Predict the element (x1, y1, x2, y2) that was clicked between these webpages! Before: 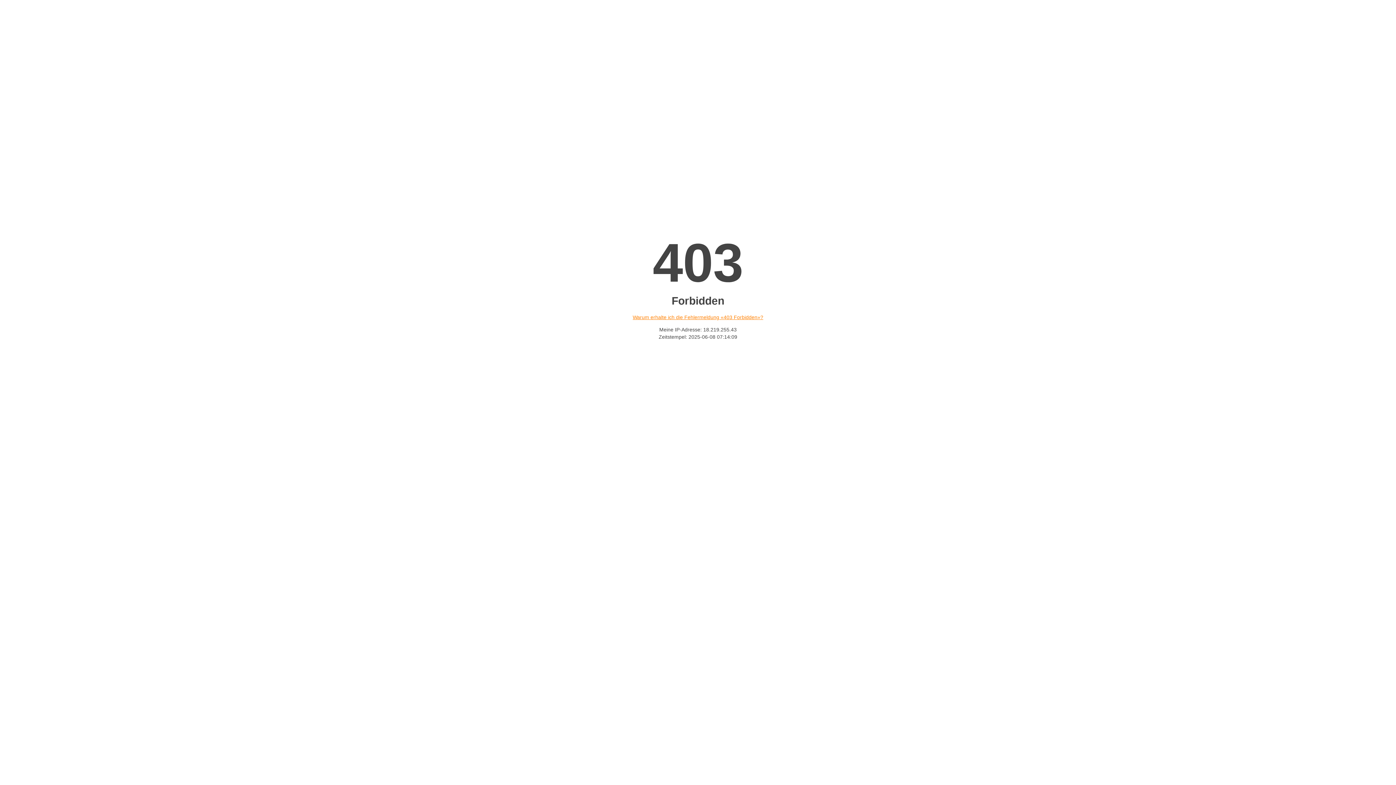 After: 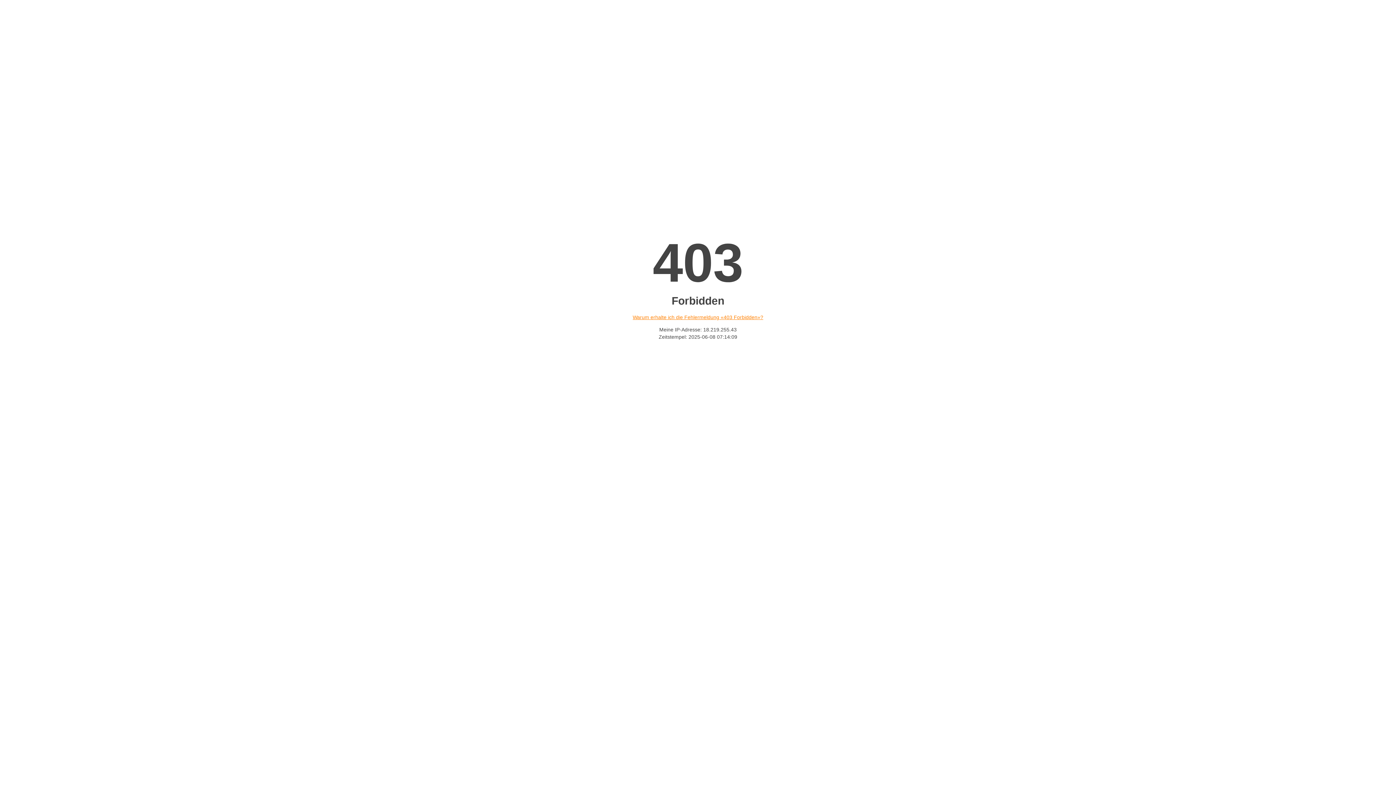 Action: bbox: (632, 314, 763, 320) label: Warum erhalte ich die Fehlermeldung «403 Forbidden»?